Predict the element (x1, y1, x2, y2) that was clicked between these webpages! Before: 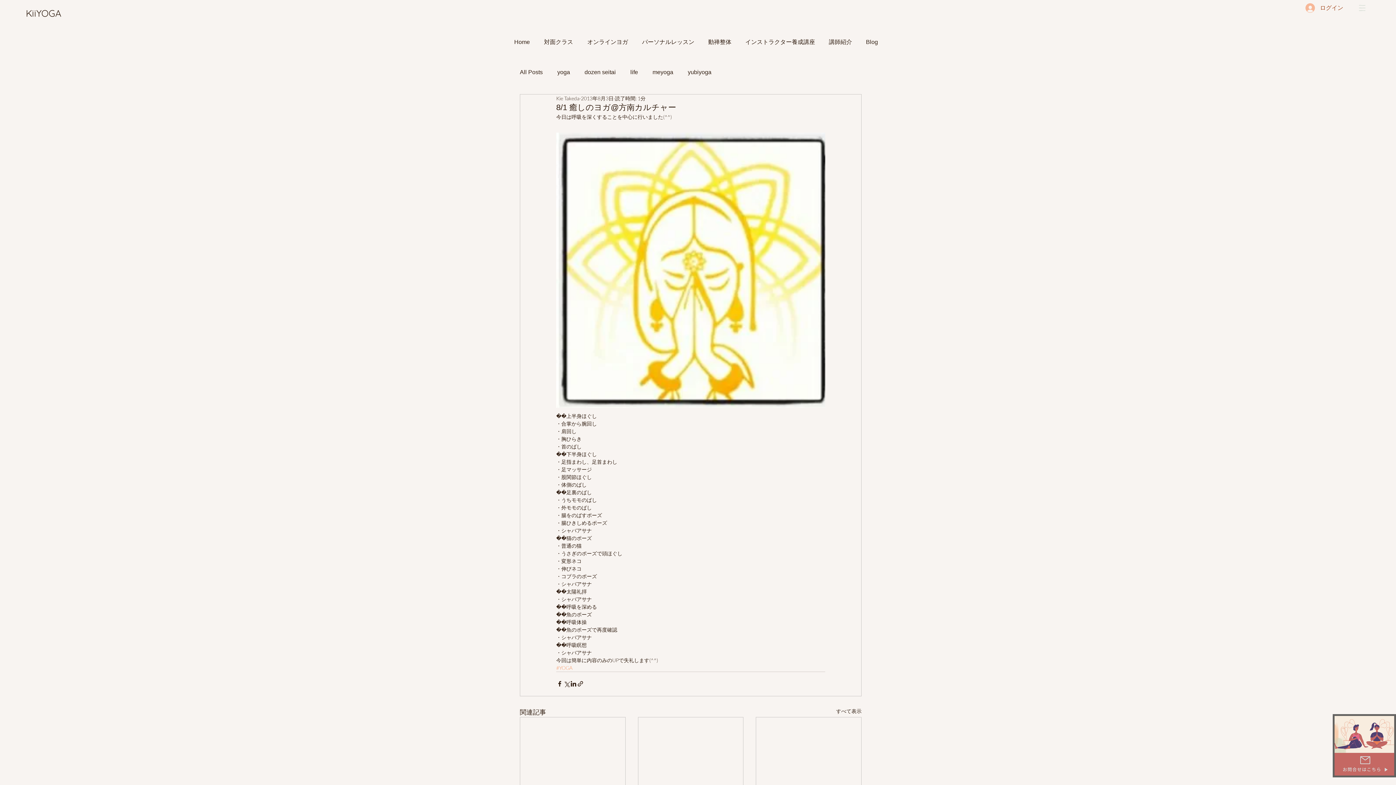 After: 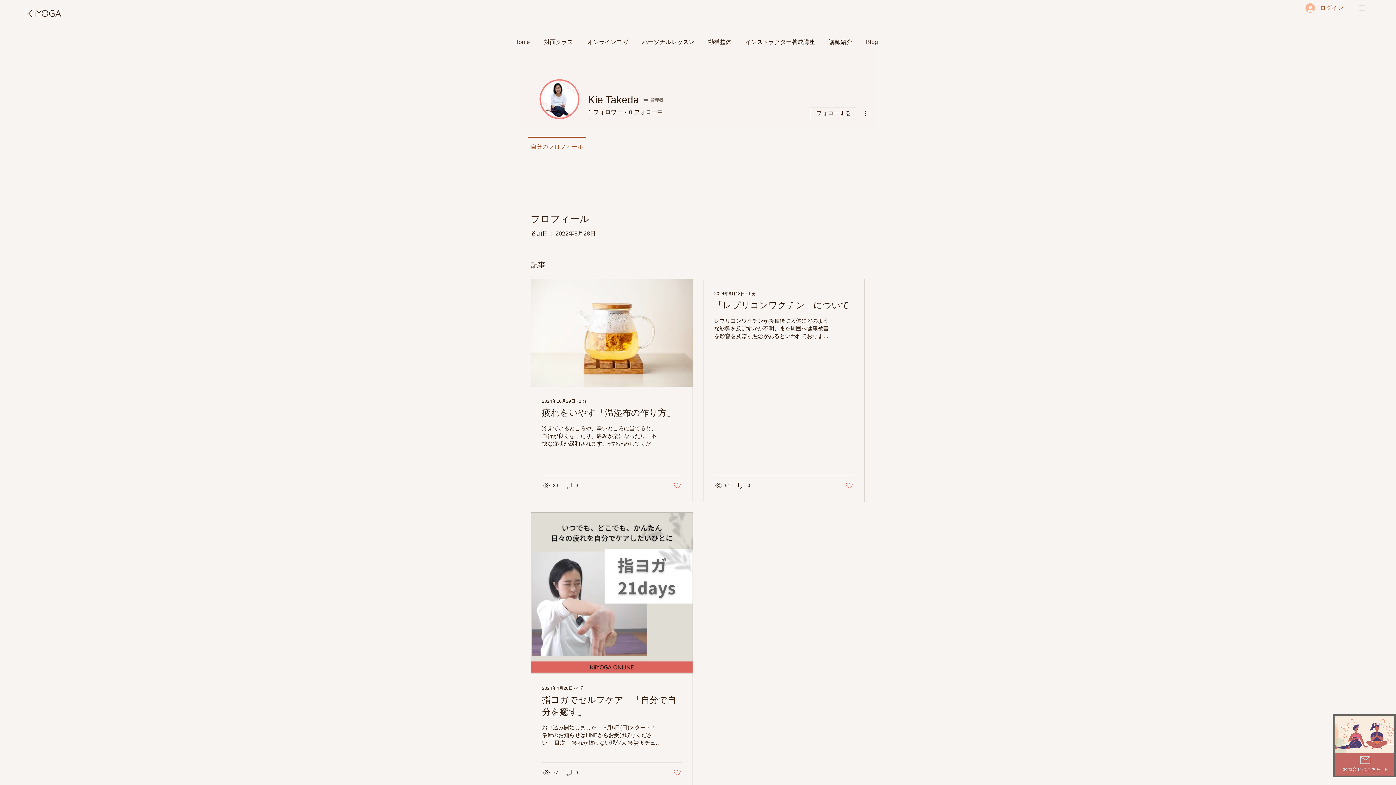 Action: bbox: (556, 94, 579, 102) label: Kie Takeda